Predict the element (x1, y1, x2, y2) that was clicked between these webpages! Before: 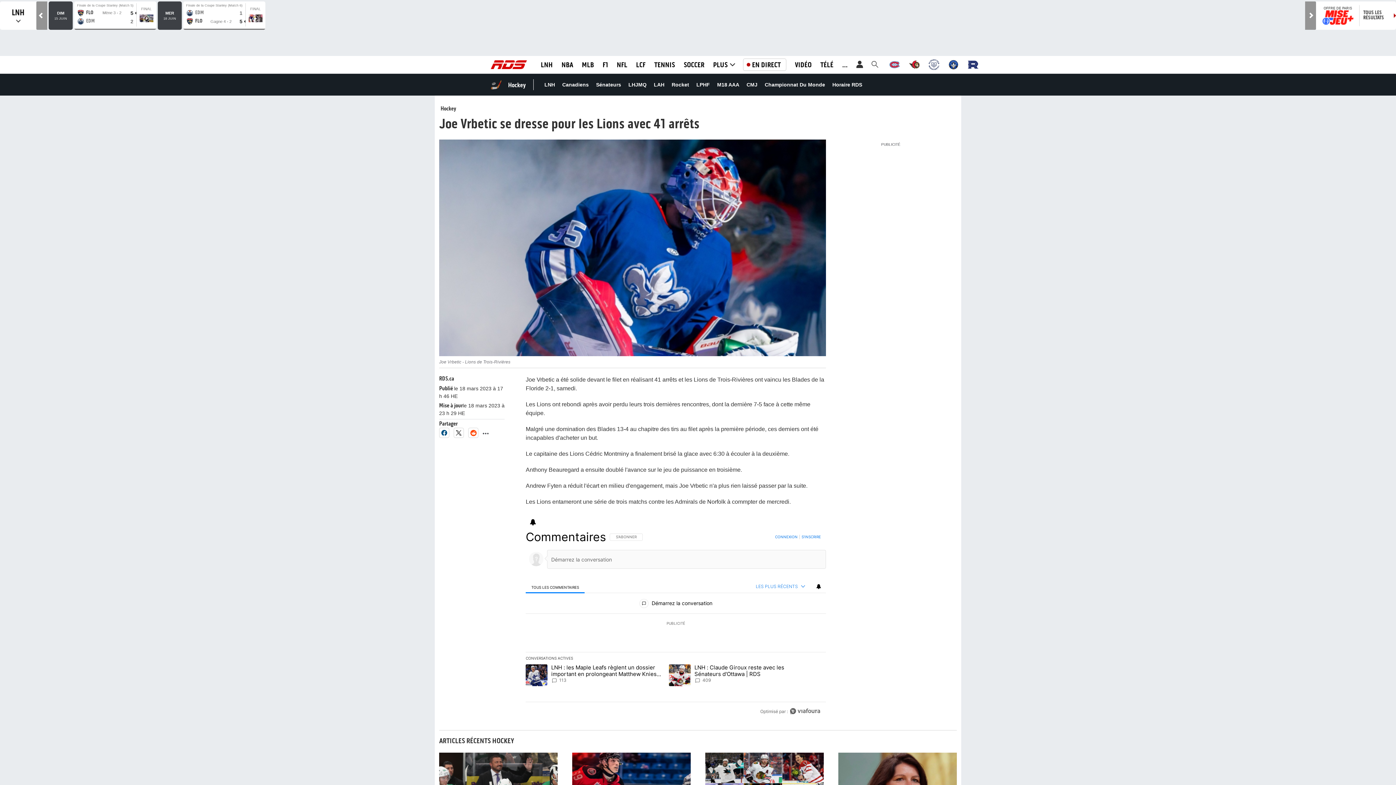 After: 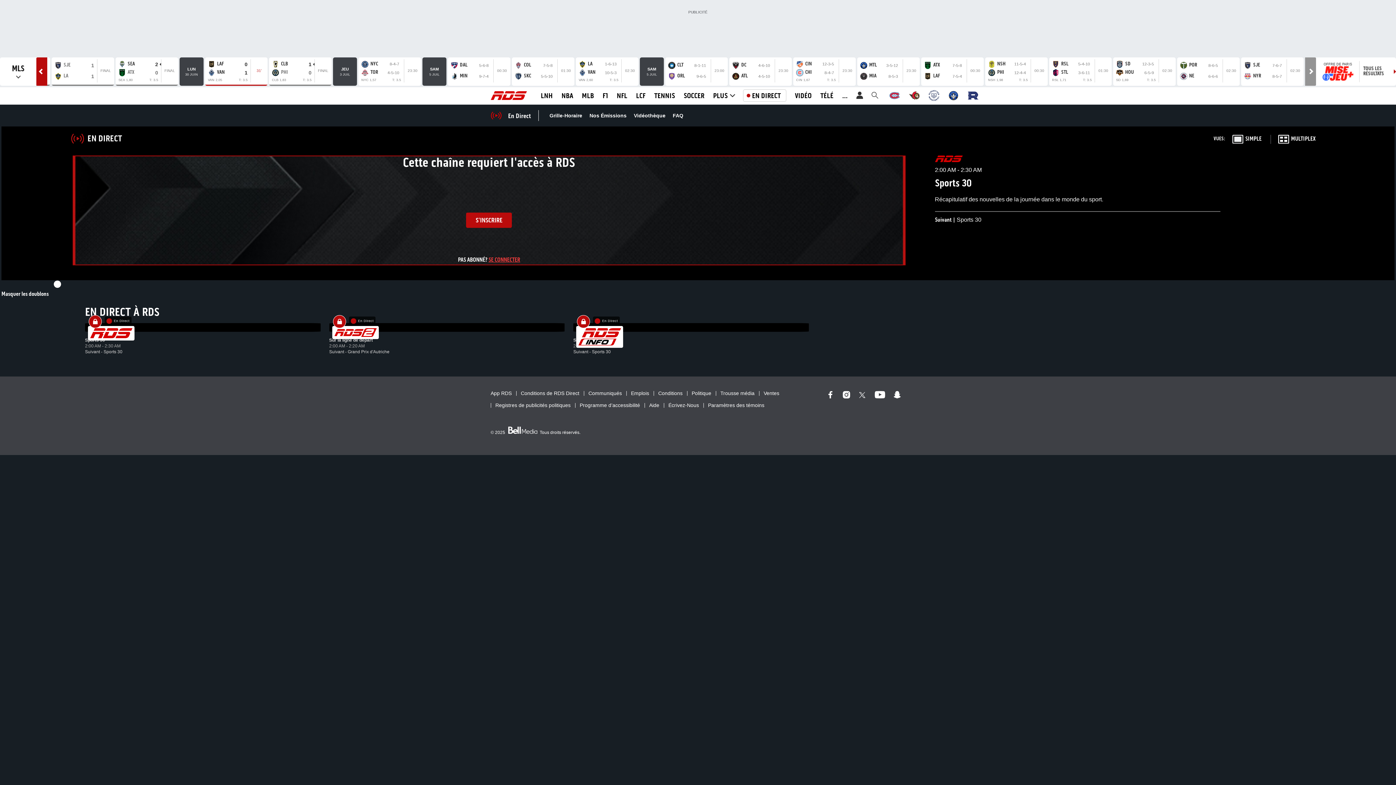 Action: bbox: (743, 87, 786, 100) label: EN DIRECT